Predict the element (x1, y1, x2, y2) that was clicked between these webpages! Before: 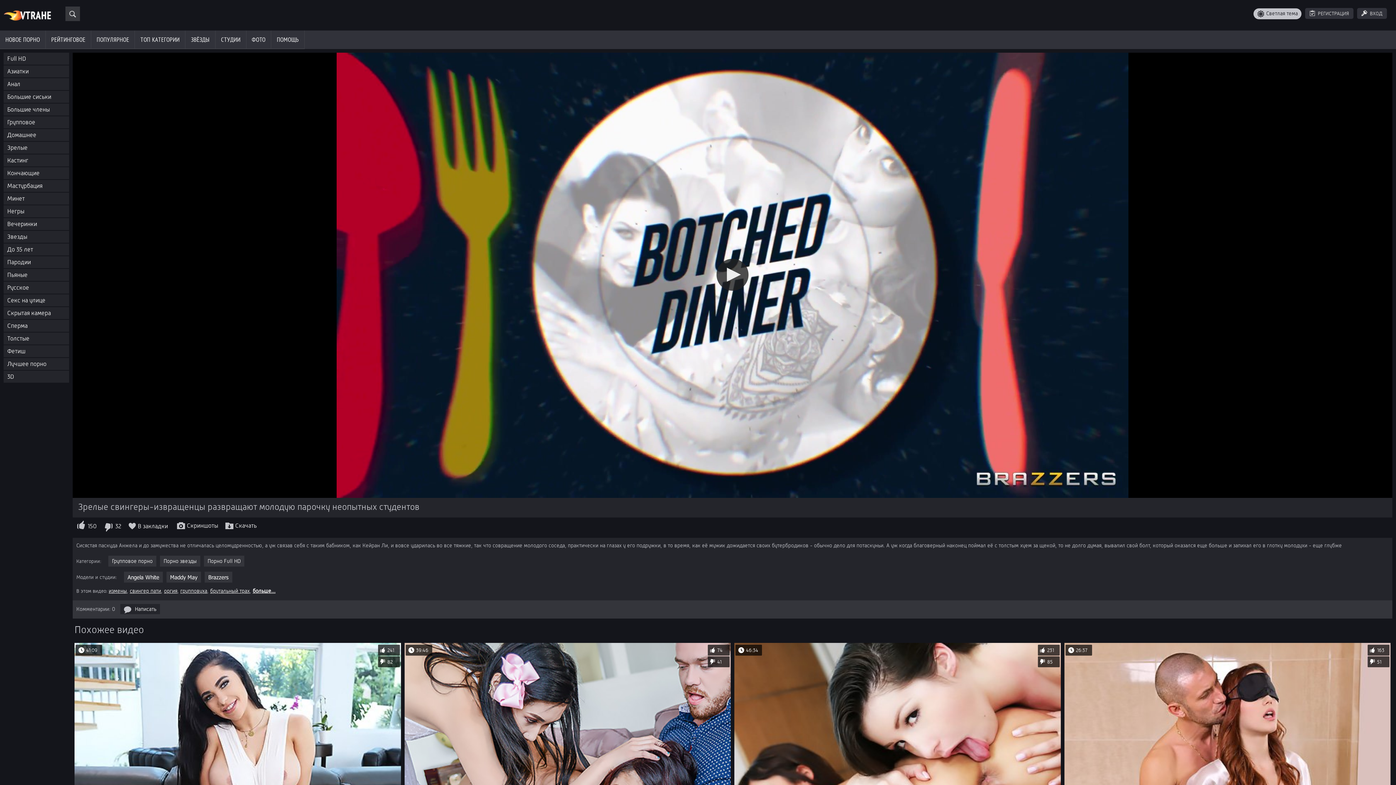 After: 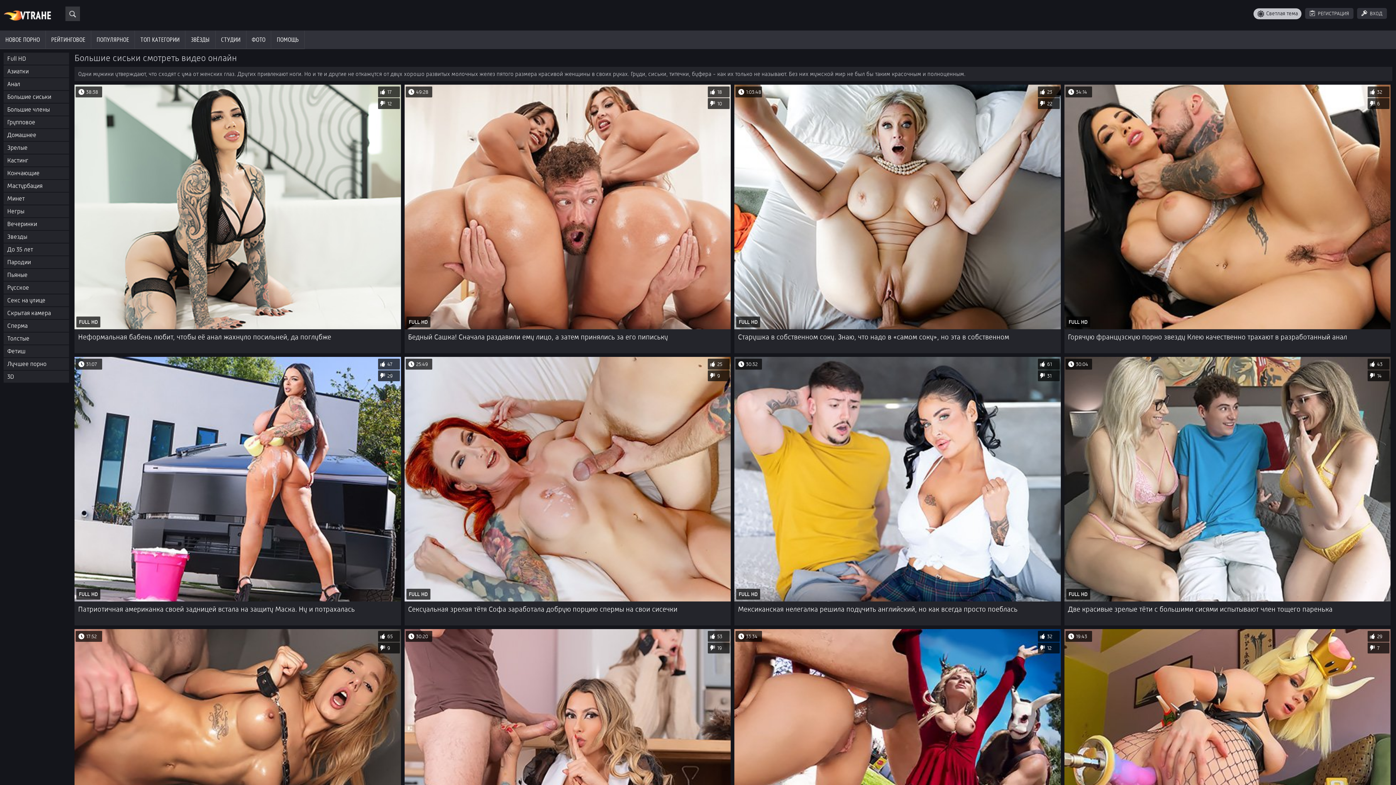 Action: label: Большие сиськи bbox: (3, 90, 69, 102)